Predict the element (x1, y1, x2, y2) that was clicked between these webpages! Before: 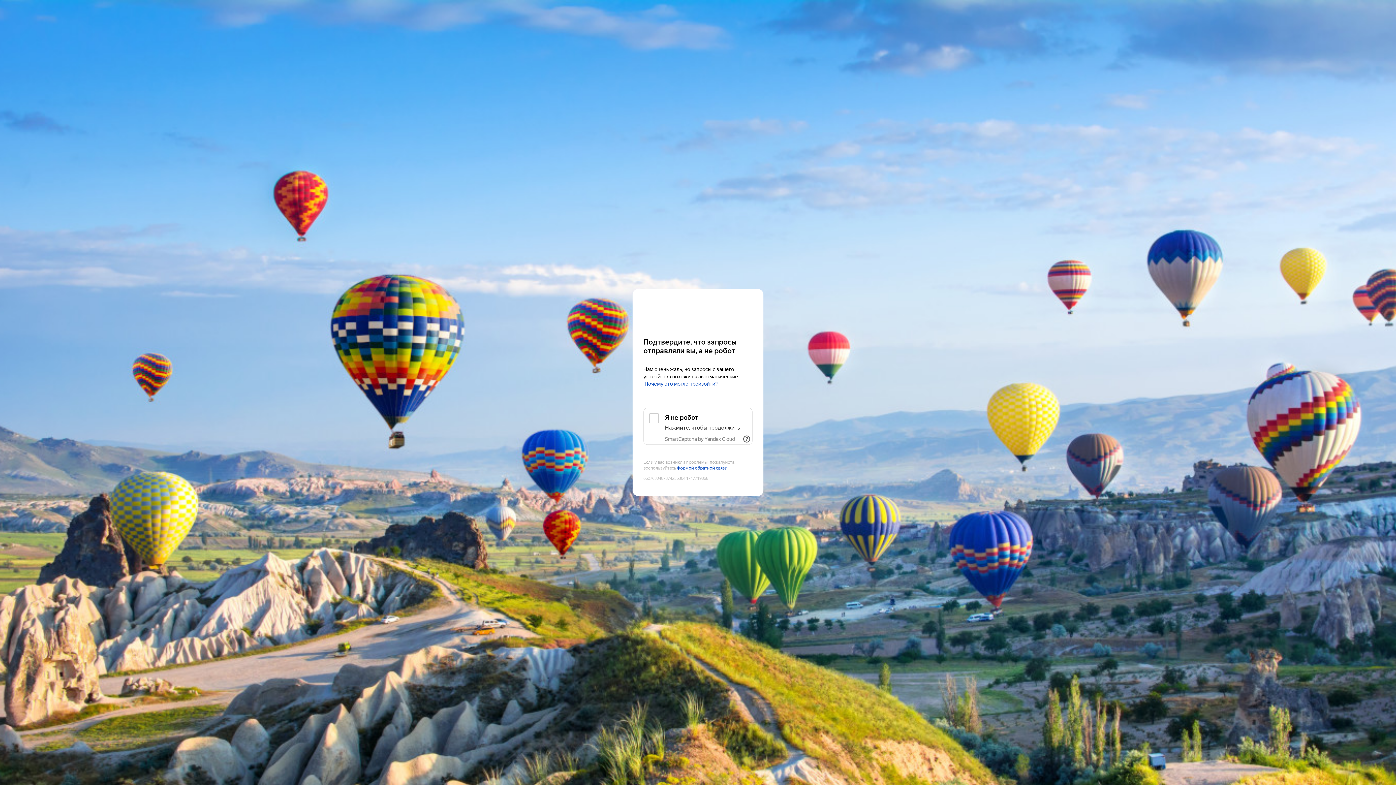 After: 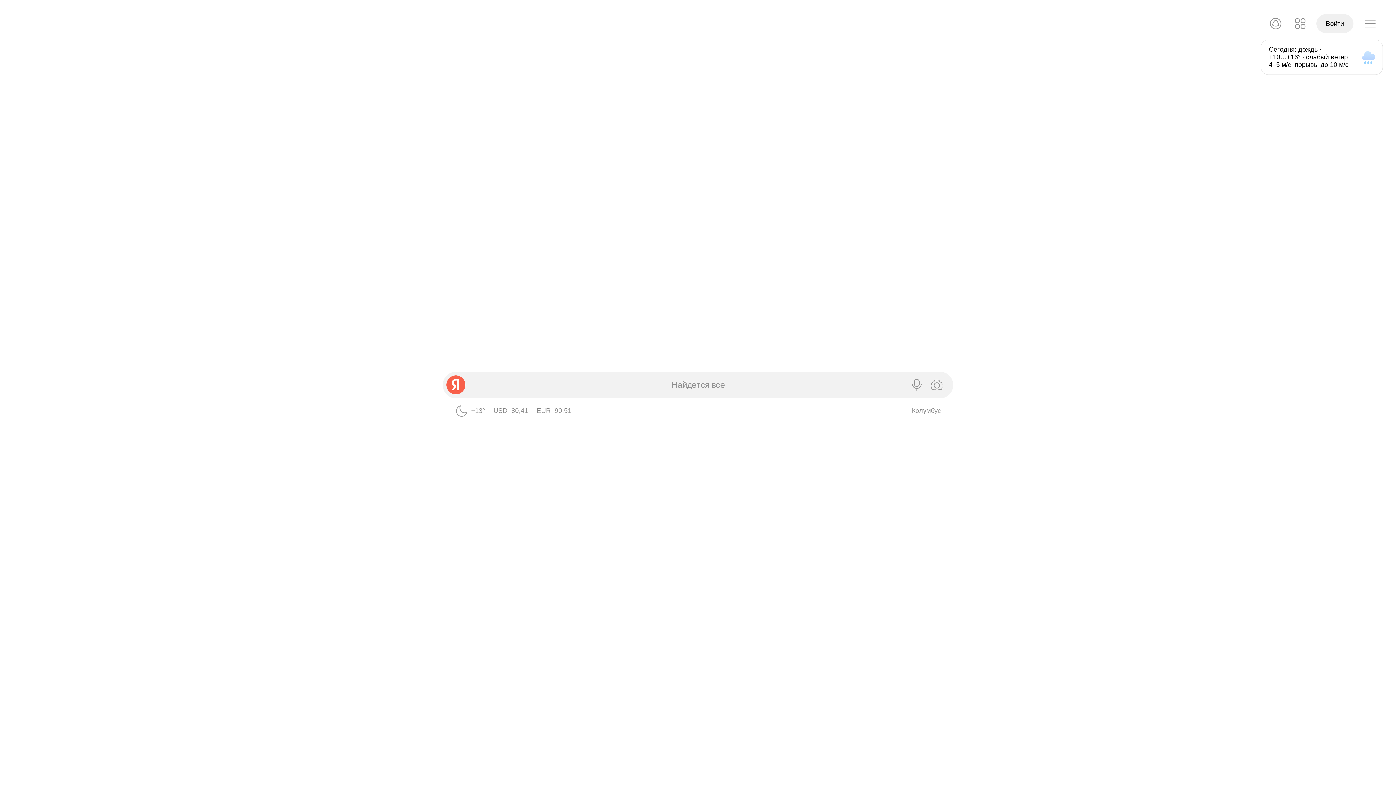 Action: label: Yandex bbox: (643, 303, 752, 316)